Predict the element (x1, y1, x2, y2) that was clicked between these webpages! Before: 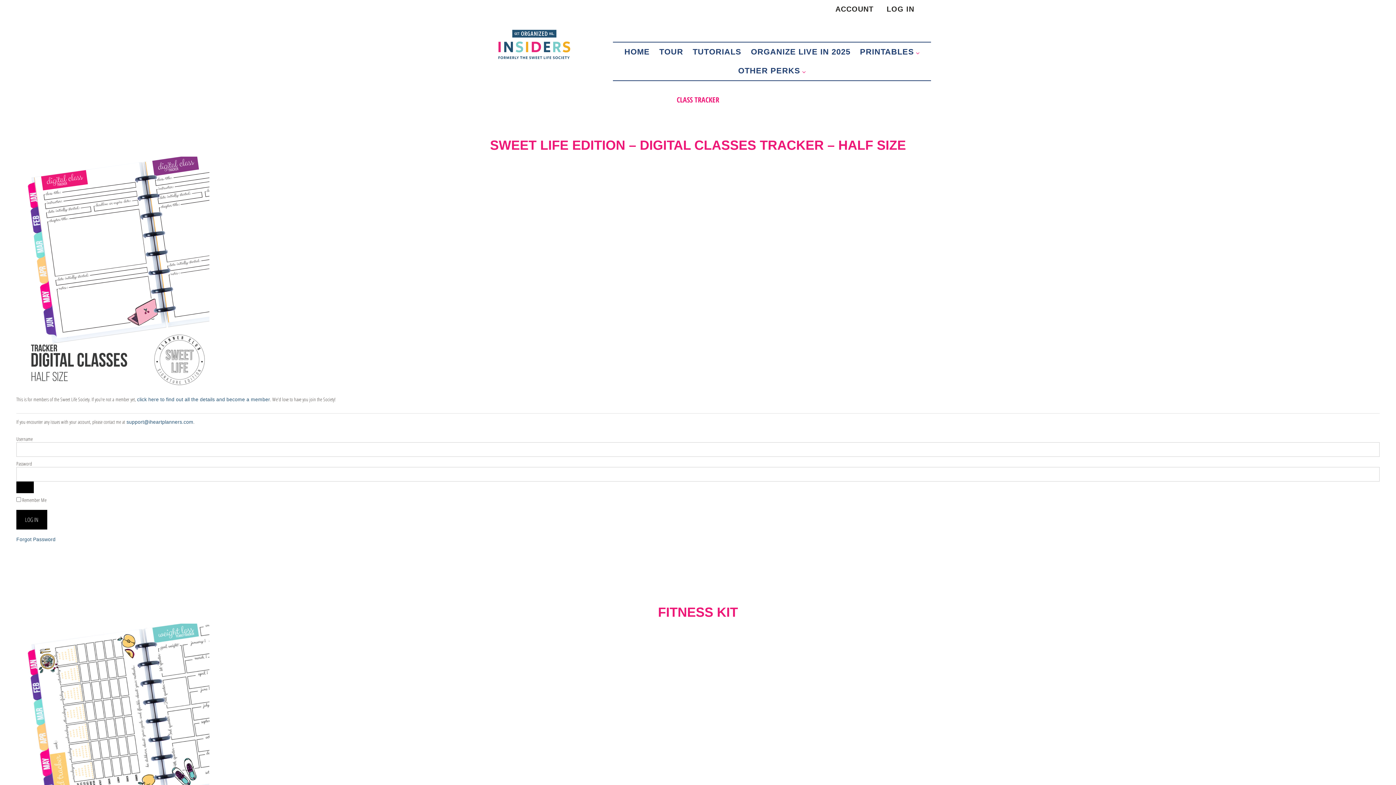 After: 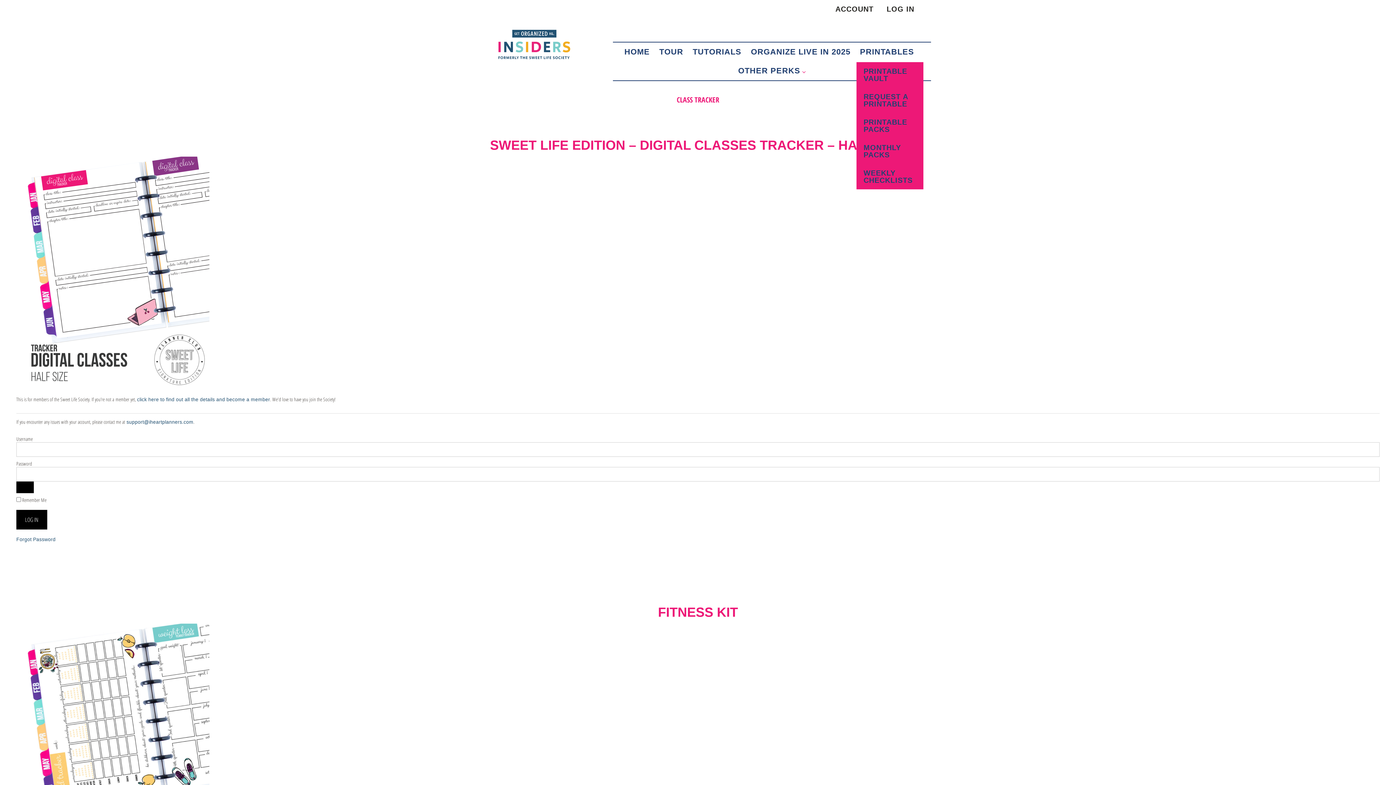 Action: bbox: (916, 42, 923, 56)